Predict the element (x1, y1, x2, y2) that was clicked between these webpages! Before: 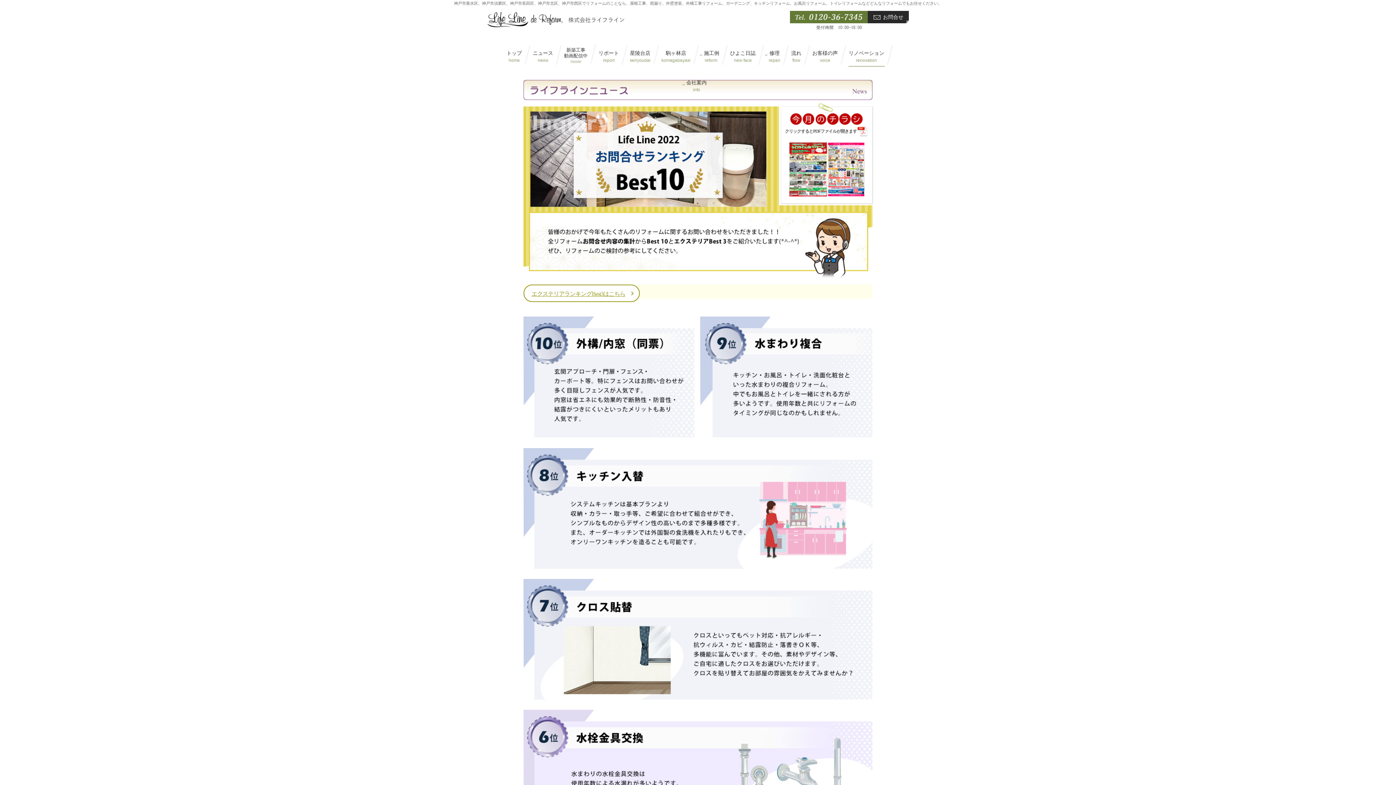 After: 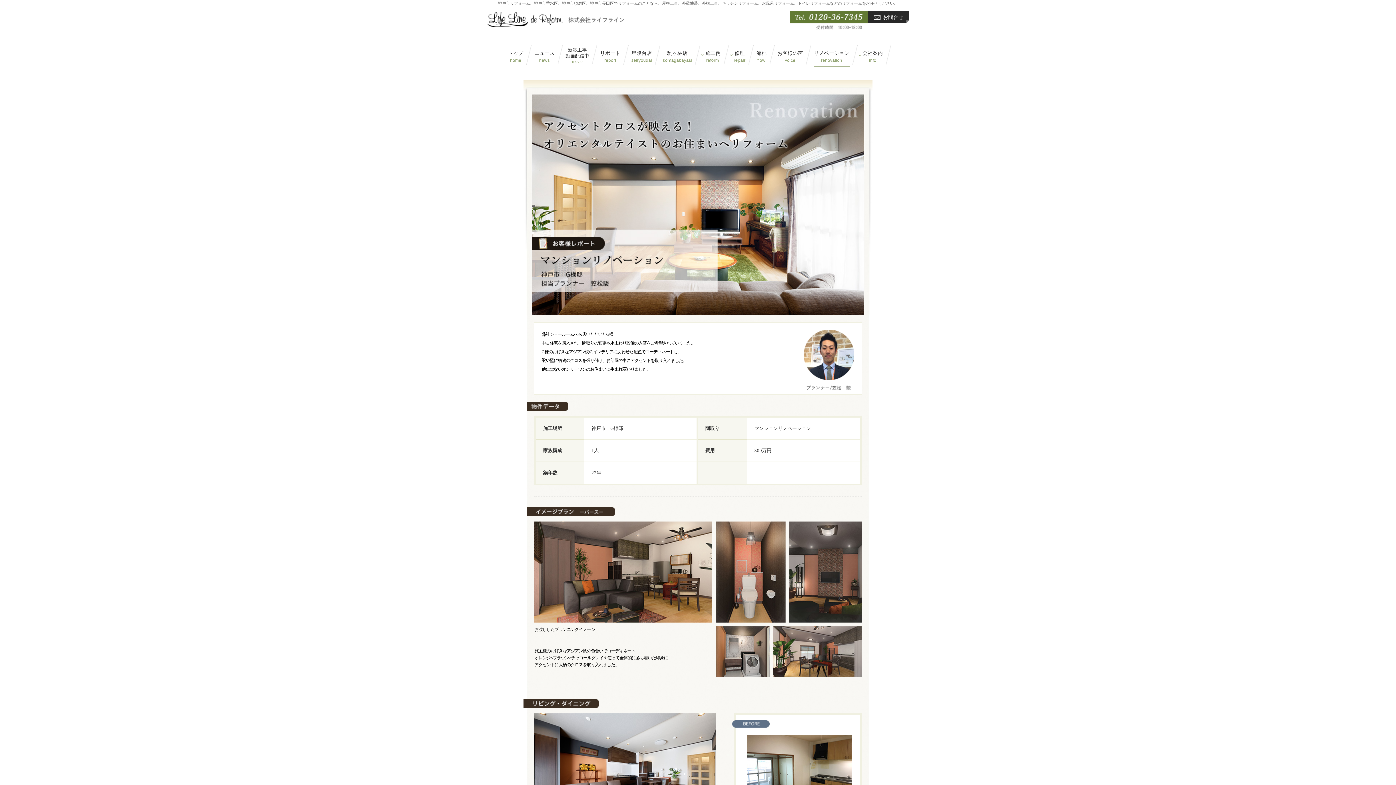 Action: bbox: (595, 40, 622, 69) label: リポート
report